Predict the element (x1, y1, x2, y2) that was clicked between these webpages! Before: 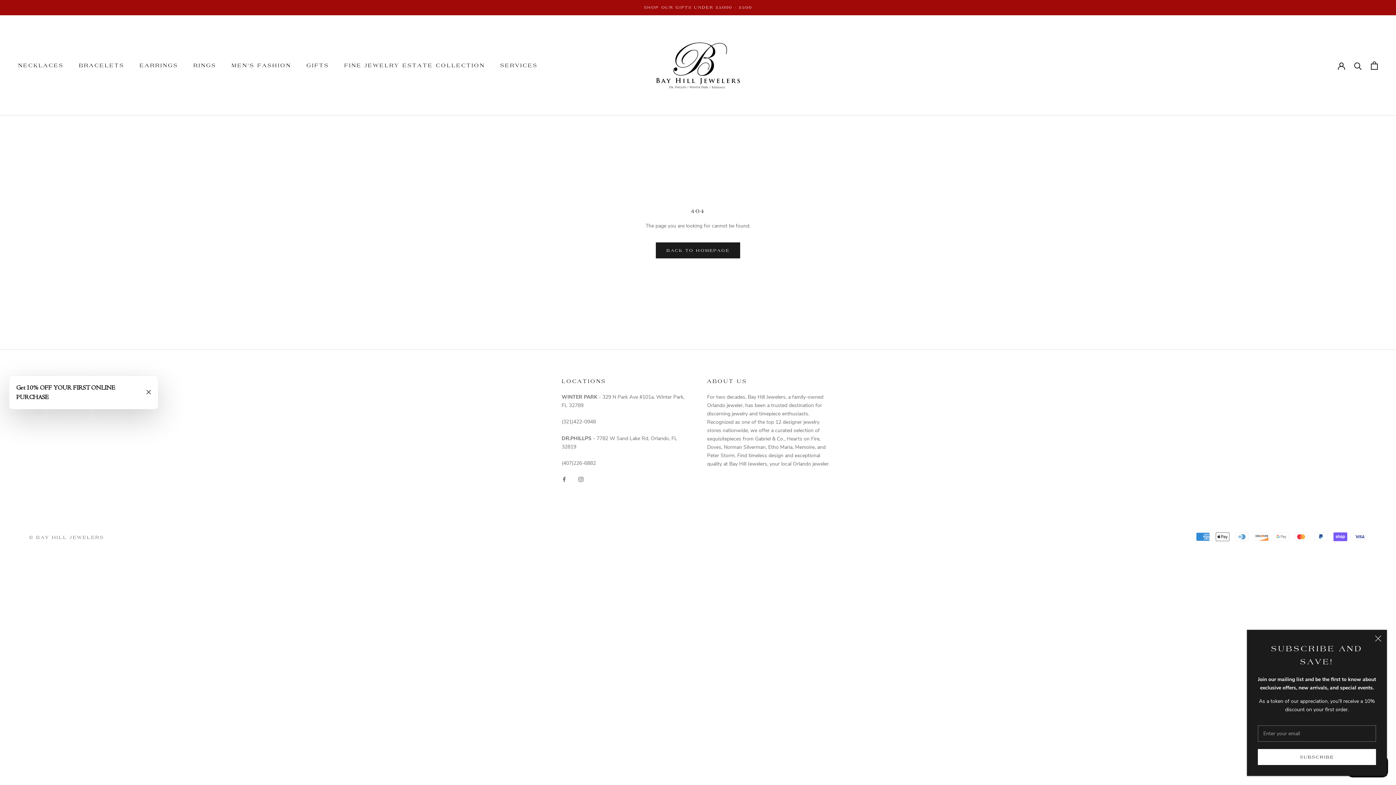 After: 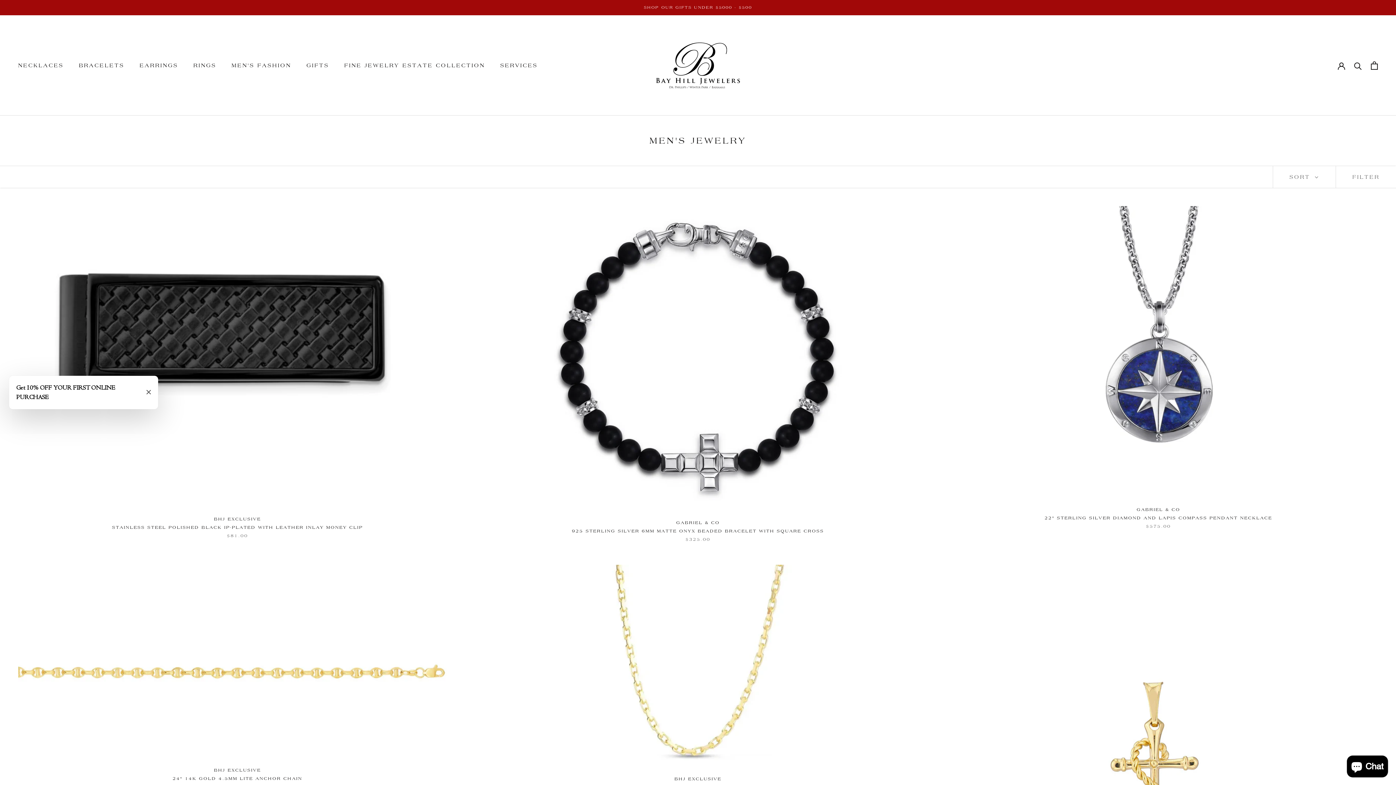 Action: label: MEN'S FASHION bbox: (231, 62, 291, 68)